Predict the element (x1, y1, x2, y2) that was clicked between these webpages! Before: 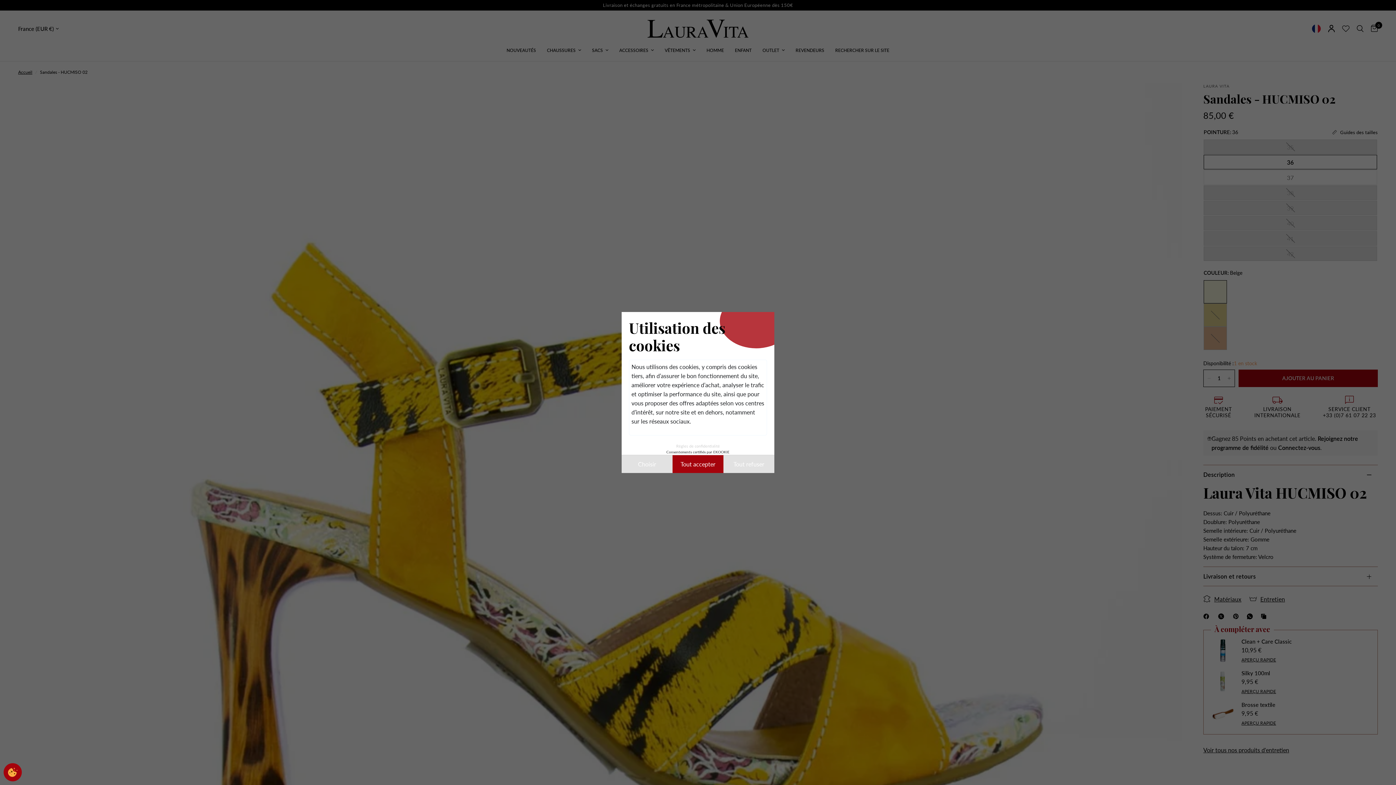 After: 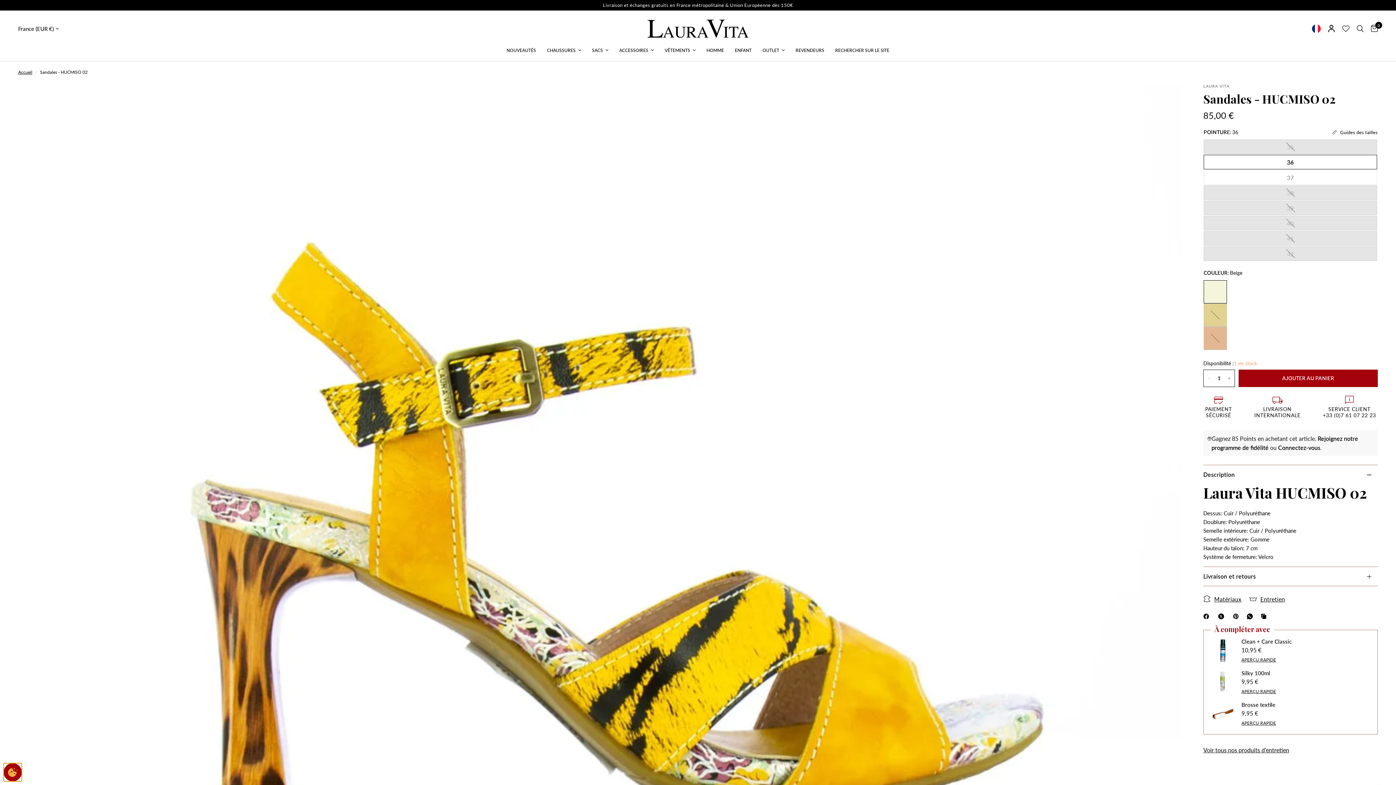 Action: bbox: (3, 763, 21, 781)